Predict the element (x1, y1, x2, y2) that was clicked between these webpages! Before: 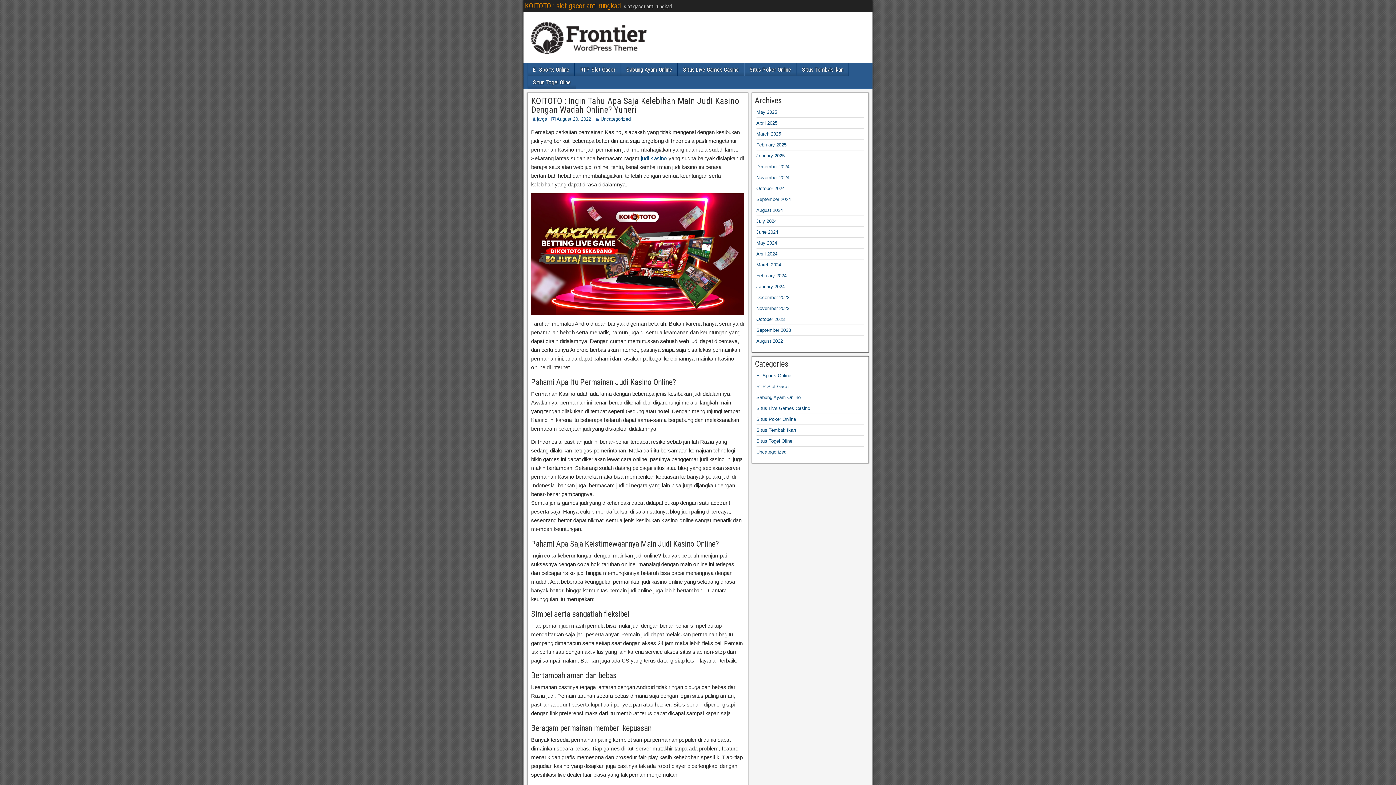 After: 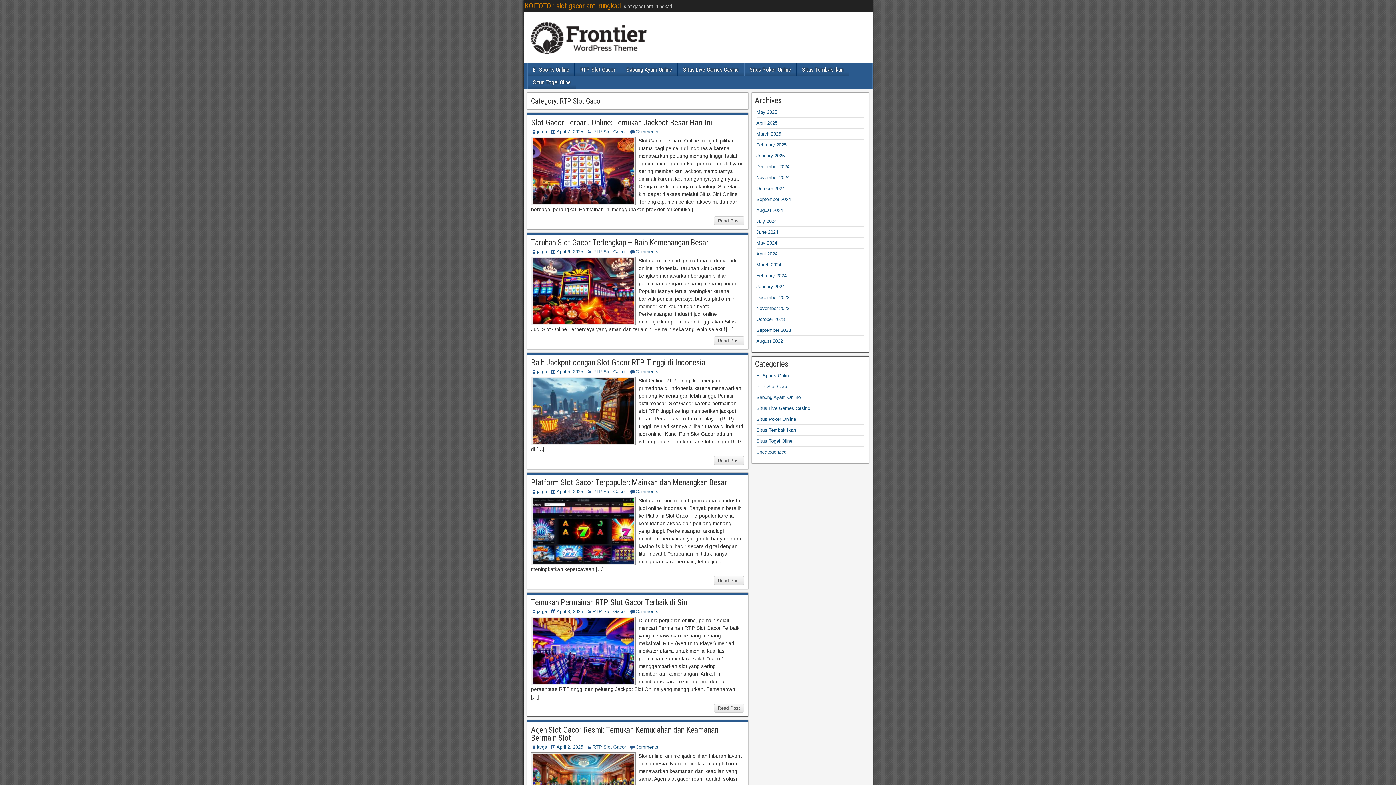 Action: bbox: (575, 63, 620, 76) label: RTP Slot Gacor